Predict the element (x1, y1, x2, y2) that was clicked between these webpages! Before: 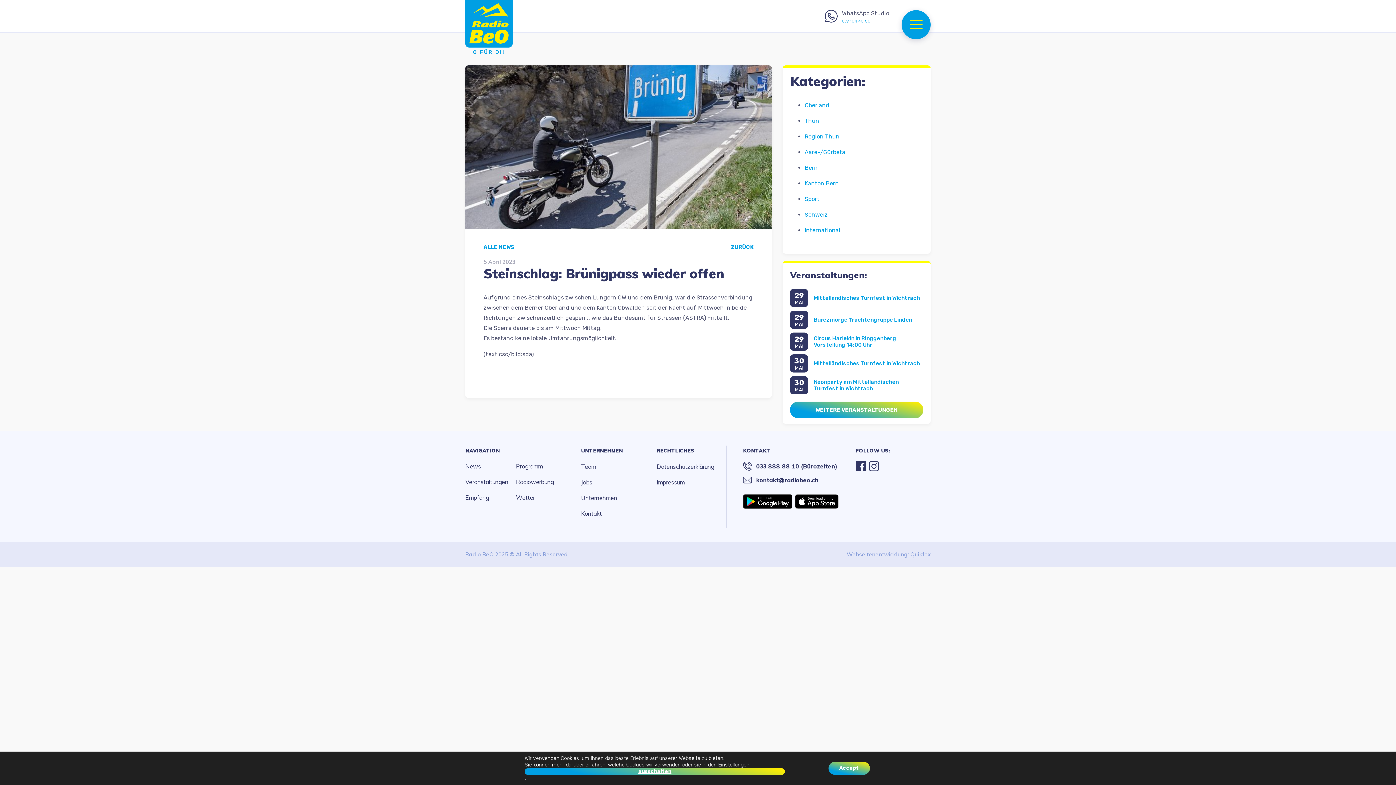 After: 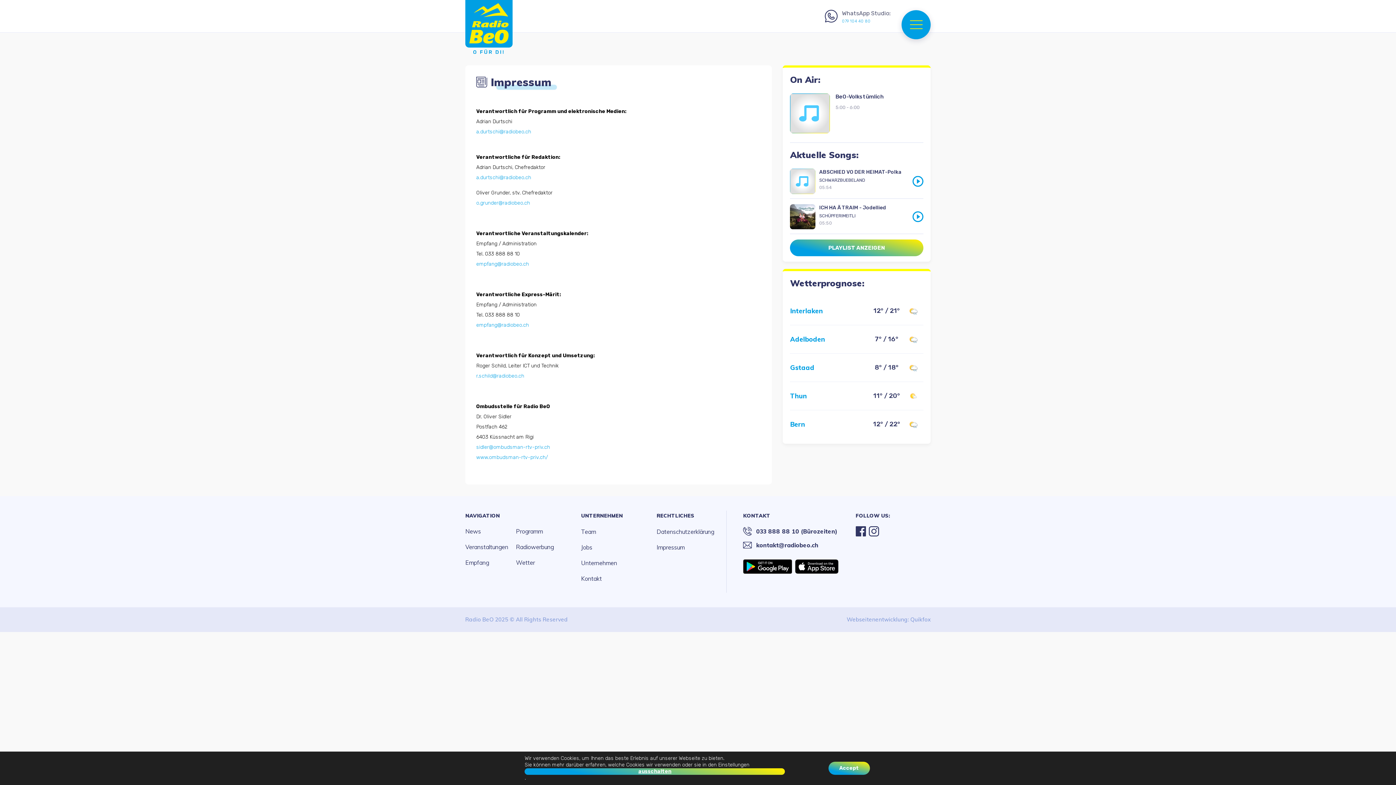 Action: bbox: (656, 447, 694, 454) label: RECHTLICHES